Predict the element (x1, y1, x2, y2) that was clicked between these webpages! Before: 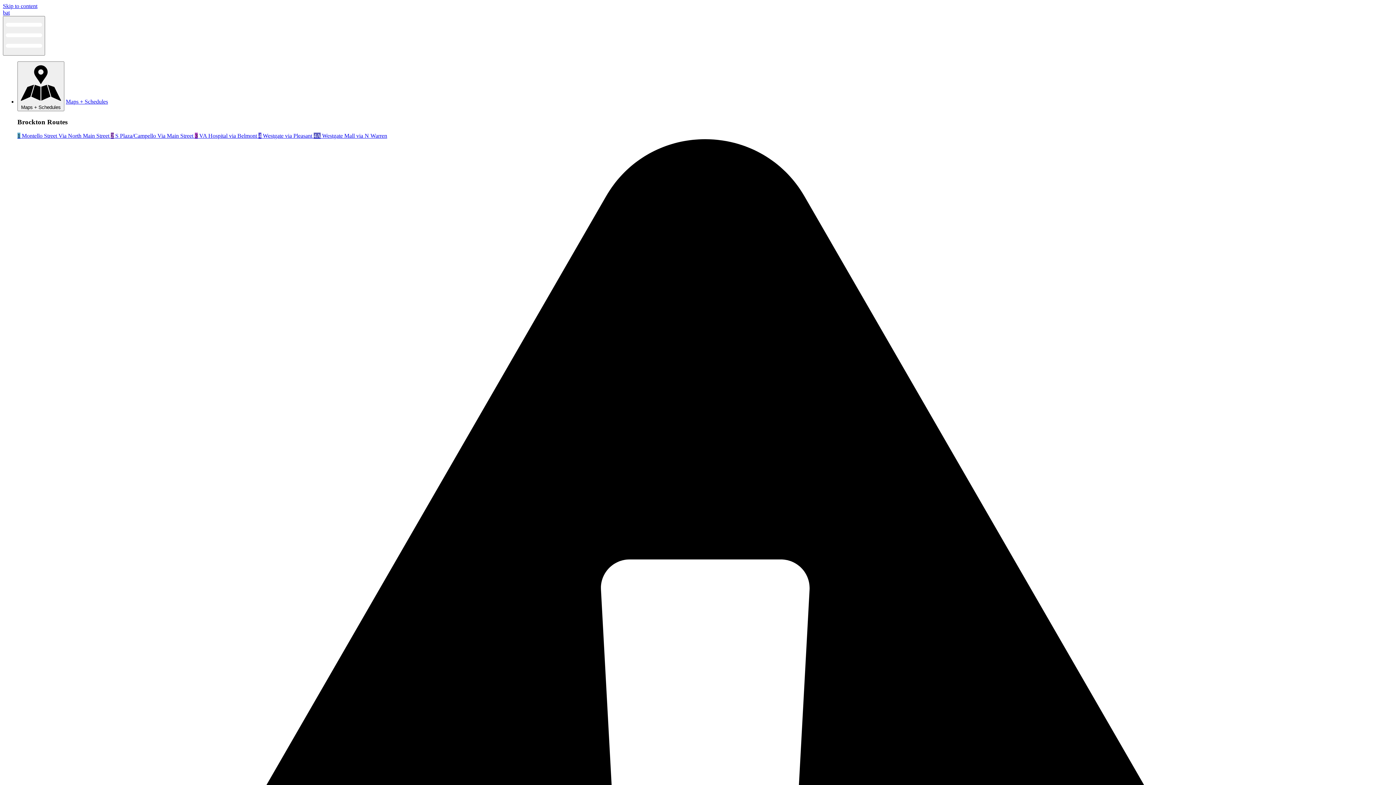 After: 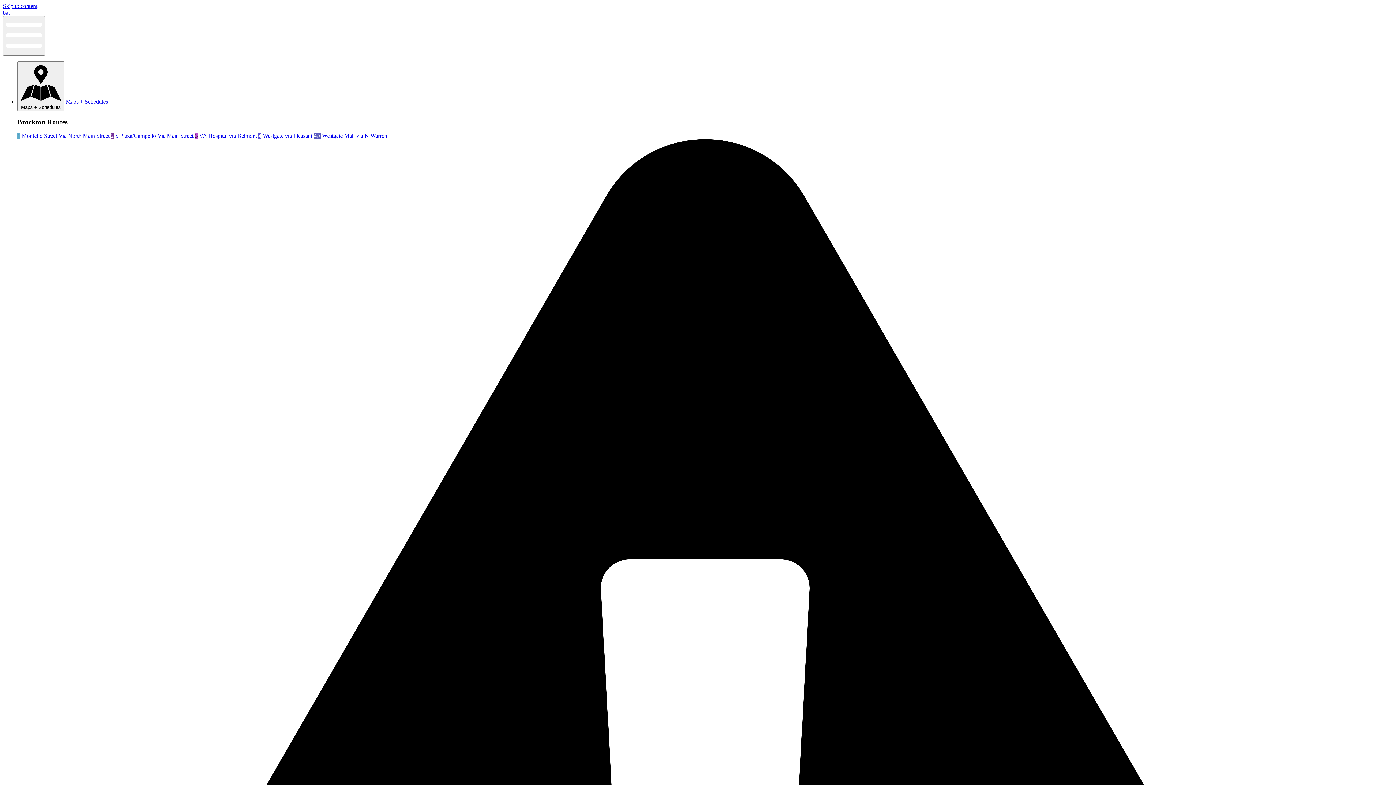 Action: label: 4 Westgate via Pleasant  bbox: (258, 132, 313, 139)